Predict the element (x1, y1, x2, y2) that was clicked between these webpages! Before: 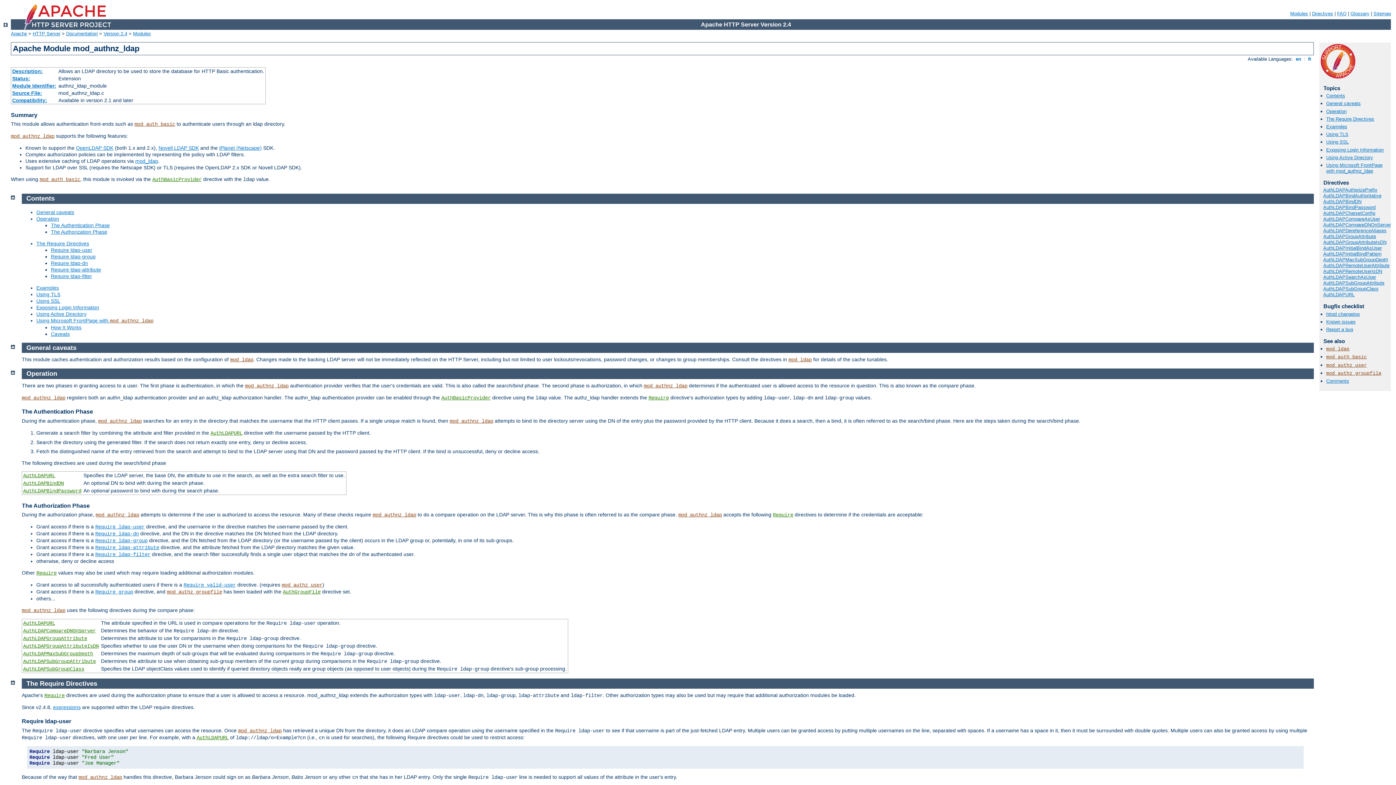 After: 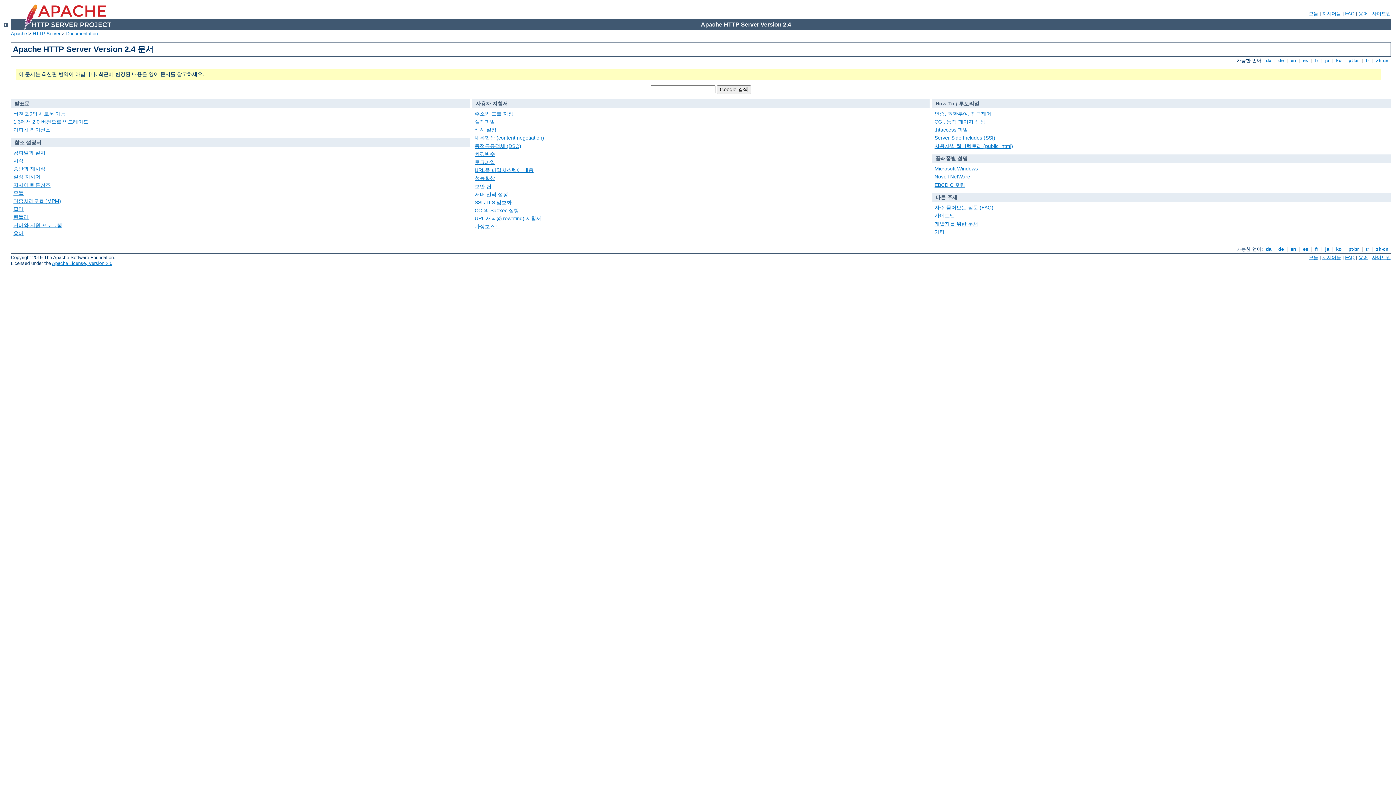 Action: label: Version 2.4 bbox: (103, 30, 127, 36)